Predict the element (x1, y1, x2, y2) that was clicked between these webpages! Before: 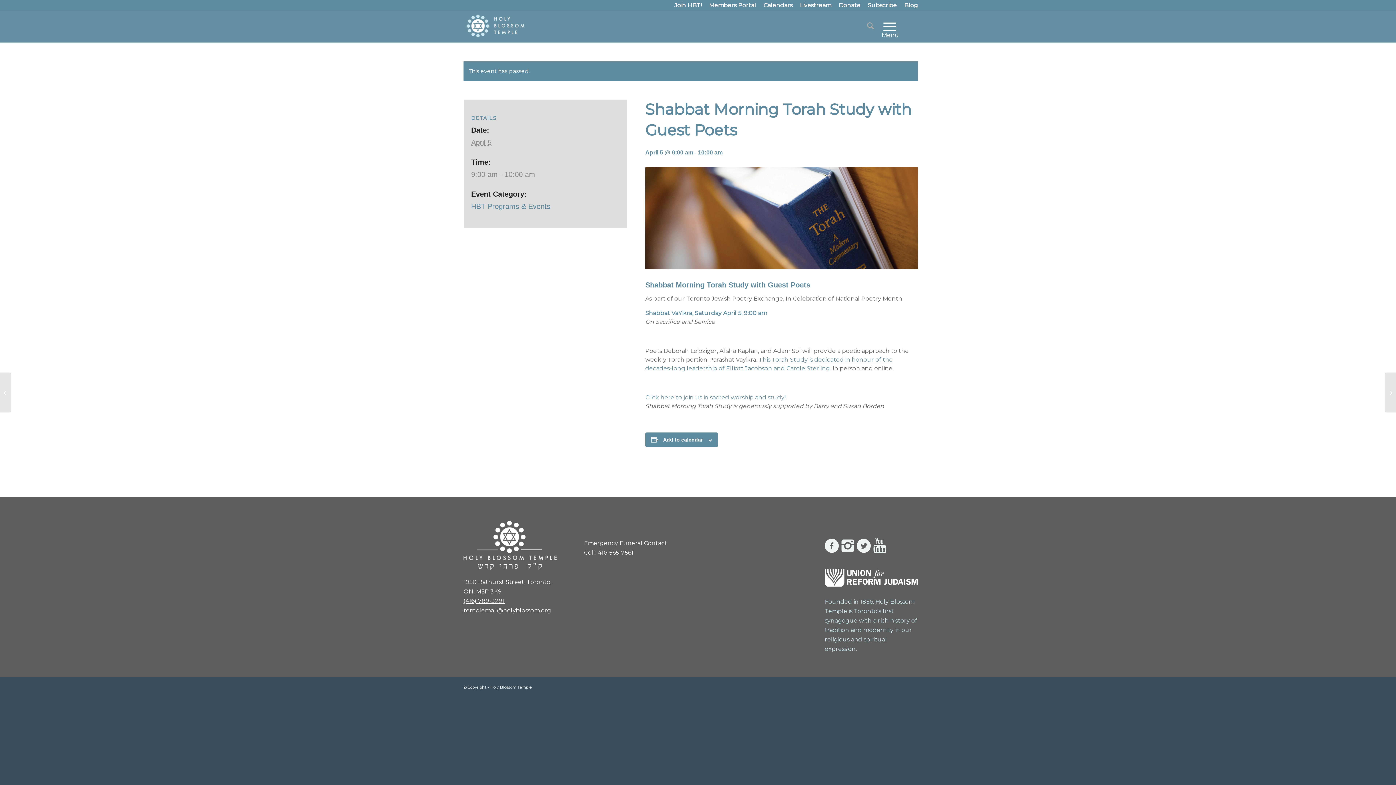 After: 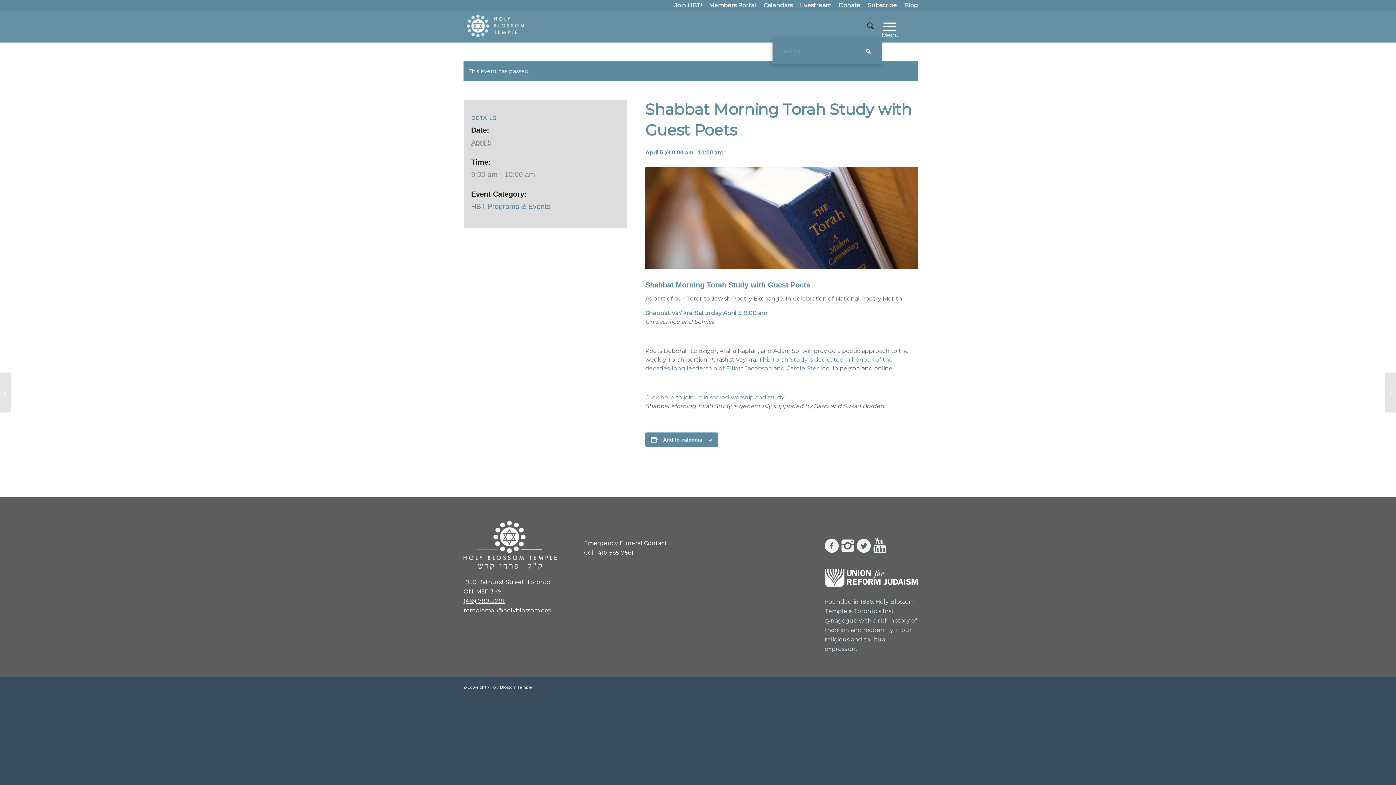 Action: label: Search bbox: (862, 10, 878, 42)